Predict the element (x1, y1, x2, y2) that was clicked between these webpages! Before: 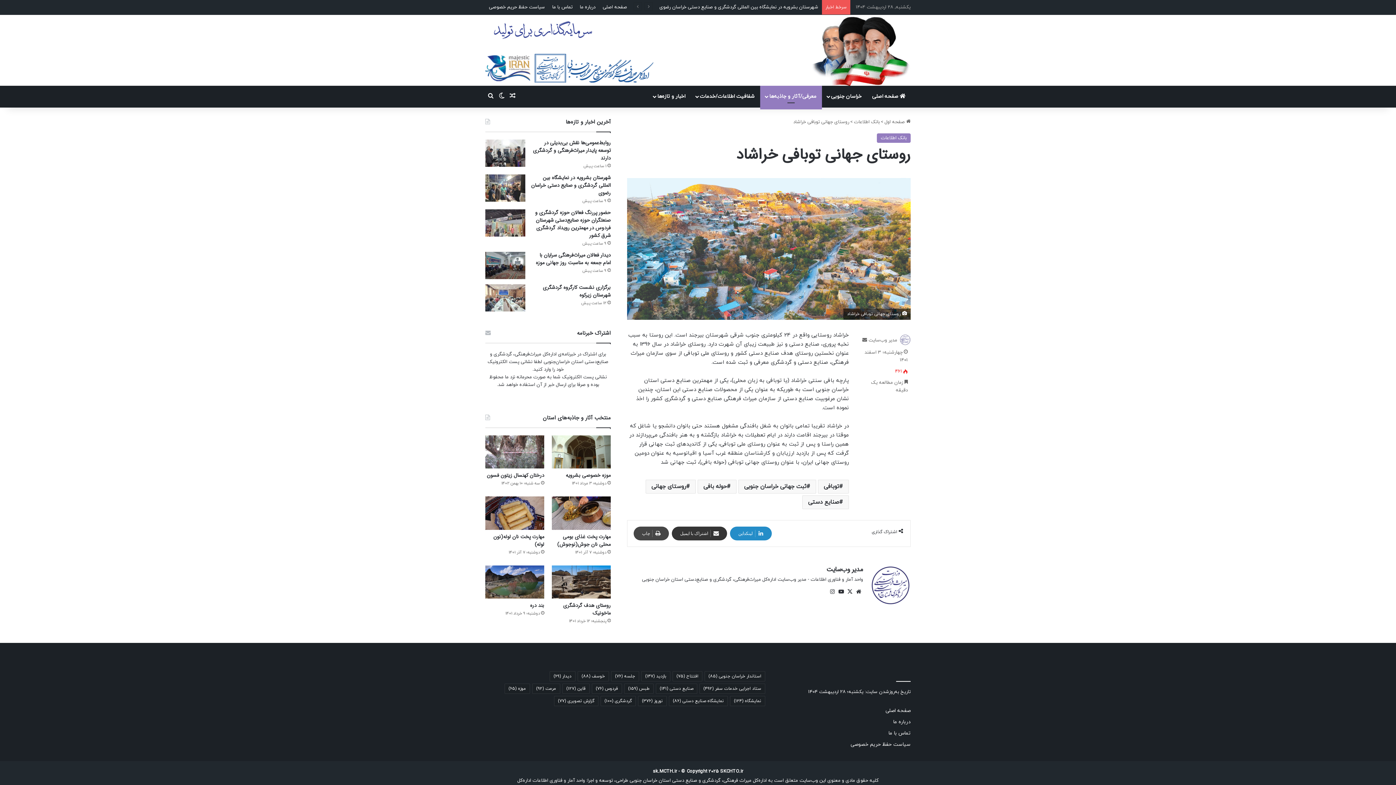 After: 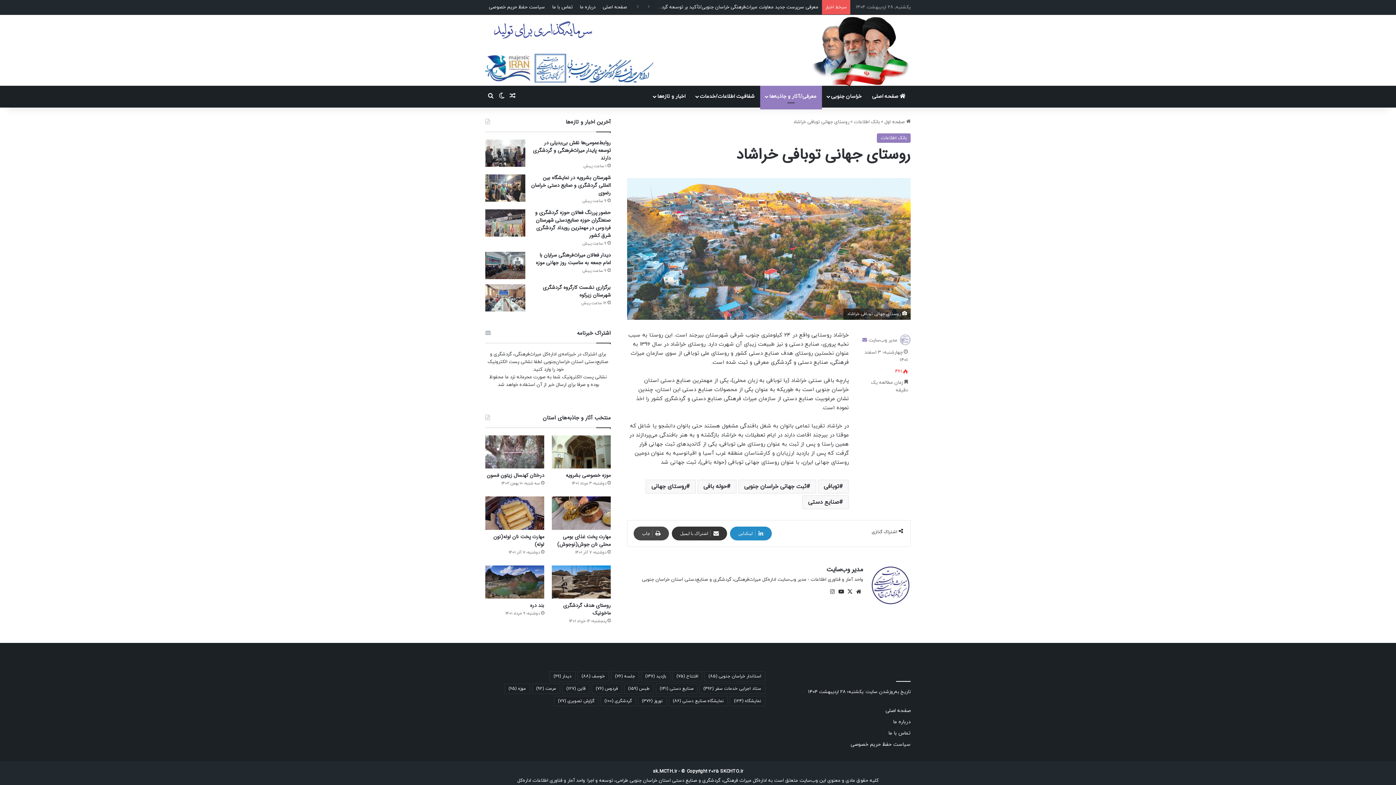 Action: bbox: (862, 337, 867, 343) label: ارسال به ایمیل